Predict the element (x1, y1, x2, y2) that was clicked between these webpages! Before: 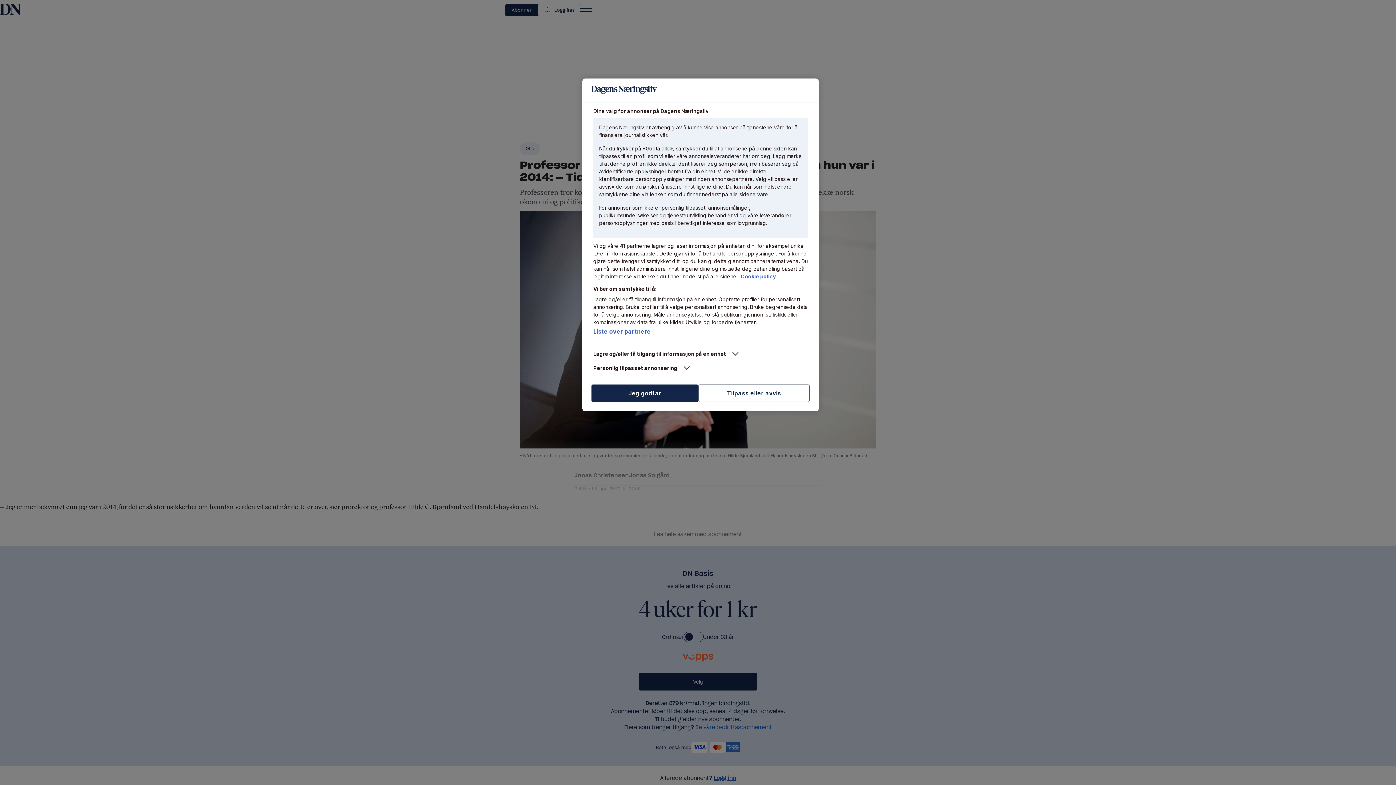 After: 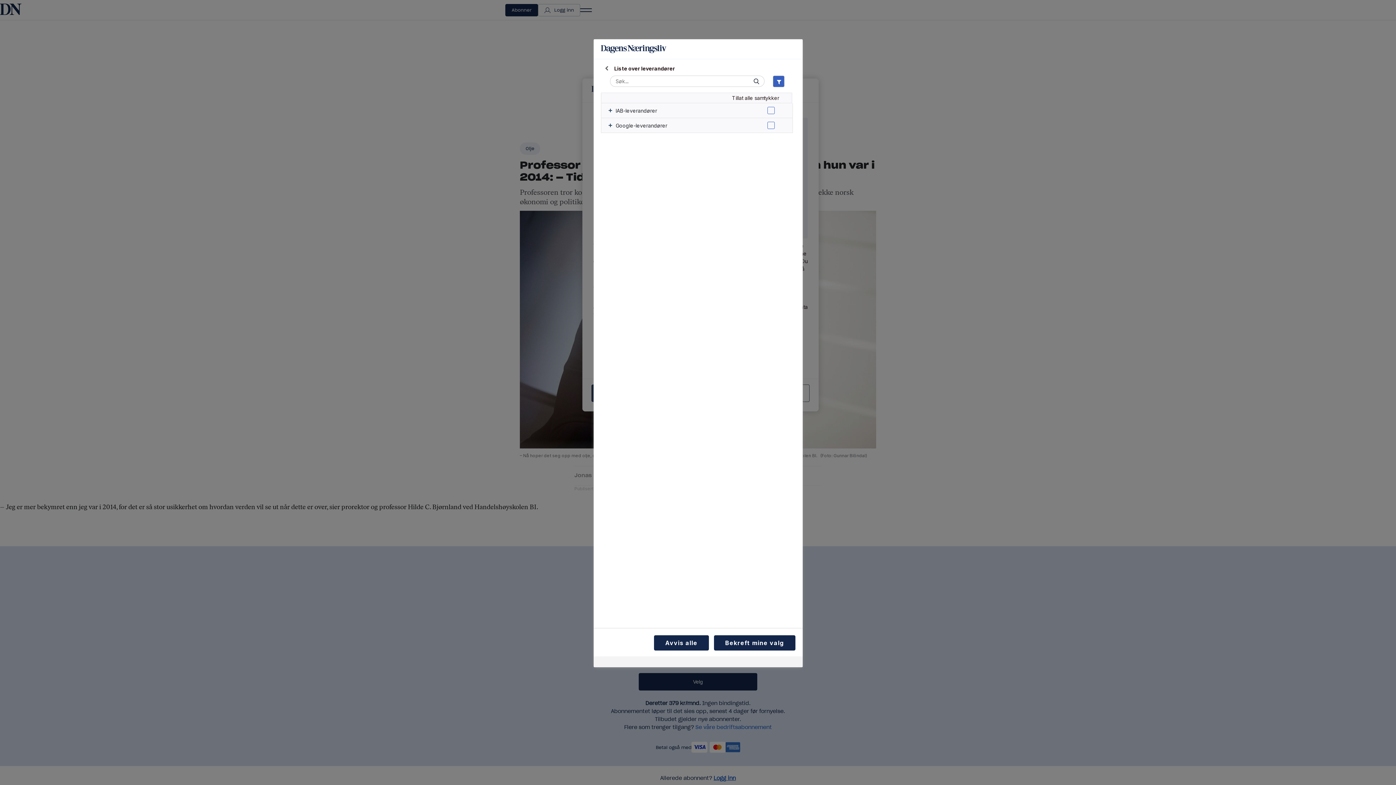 Action: label: Liste over partnere bbox: (593, 328, 650, 335)